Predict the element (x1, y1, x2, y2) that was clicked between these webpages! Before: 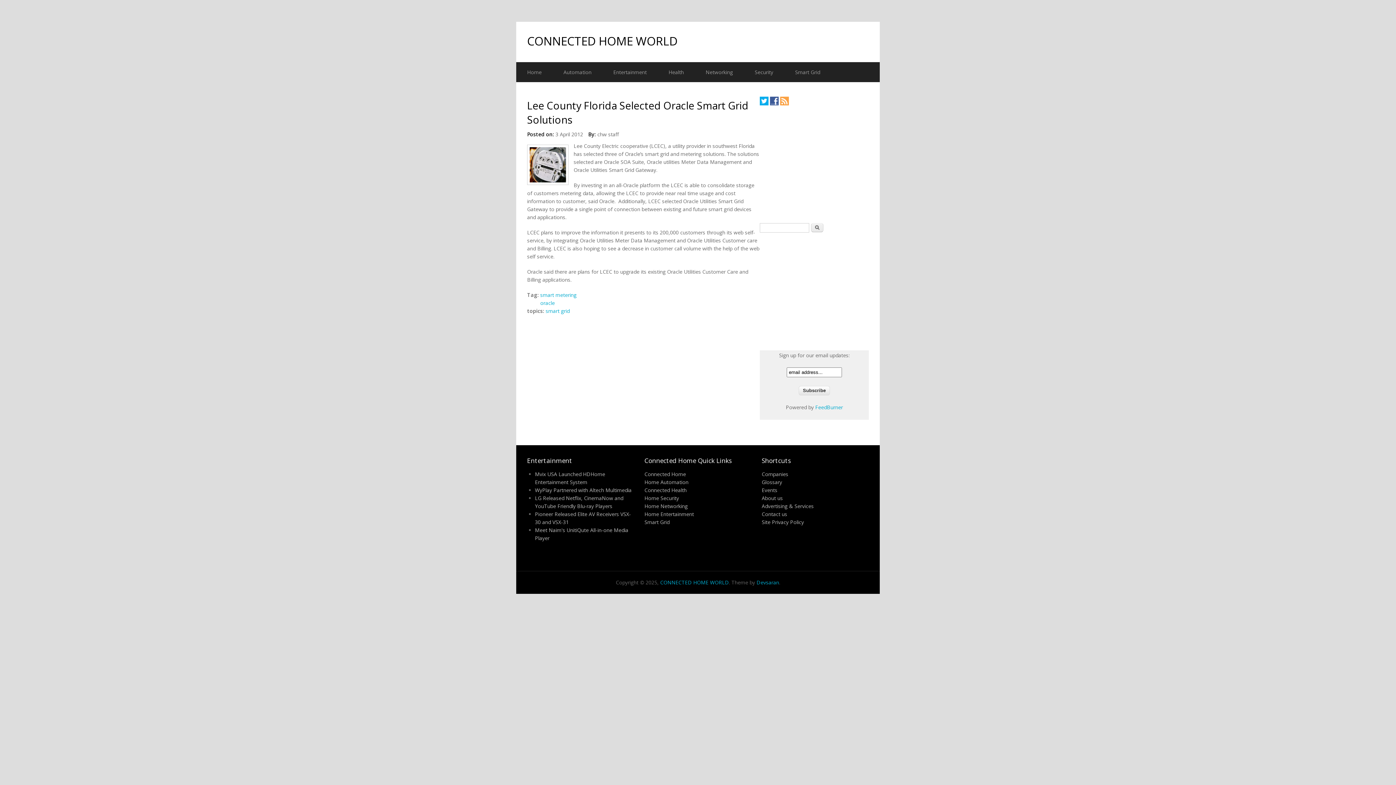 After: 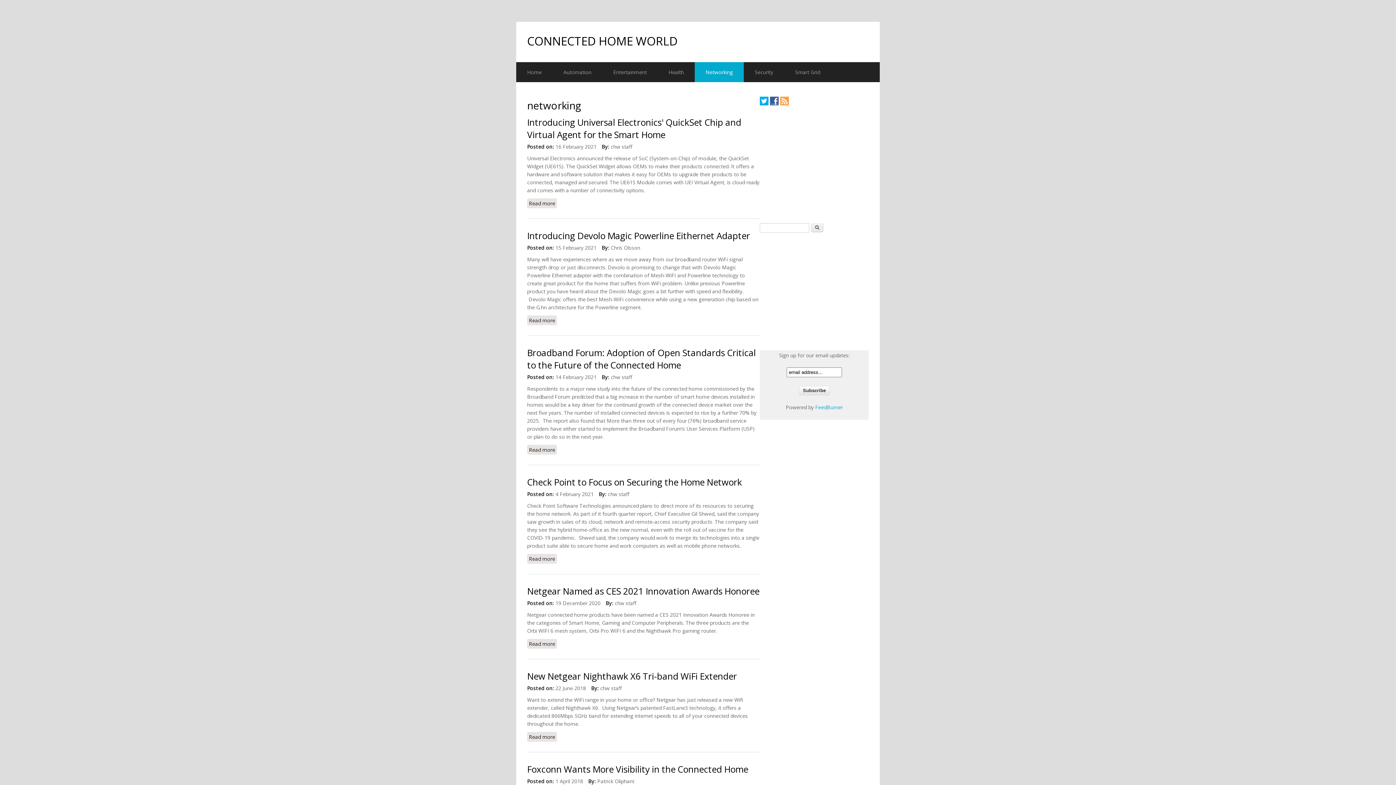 Action: label: Networking bbox: (694, 62, 744, 82)